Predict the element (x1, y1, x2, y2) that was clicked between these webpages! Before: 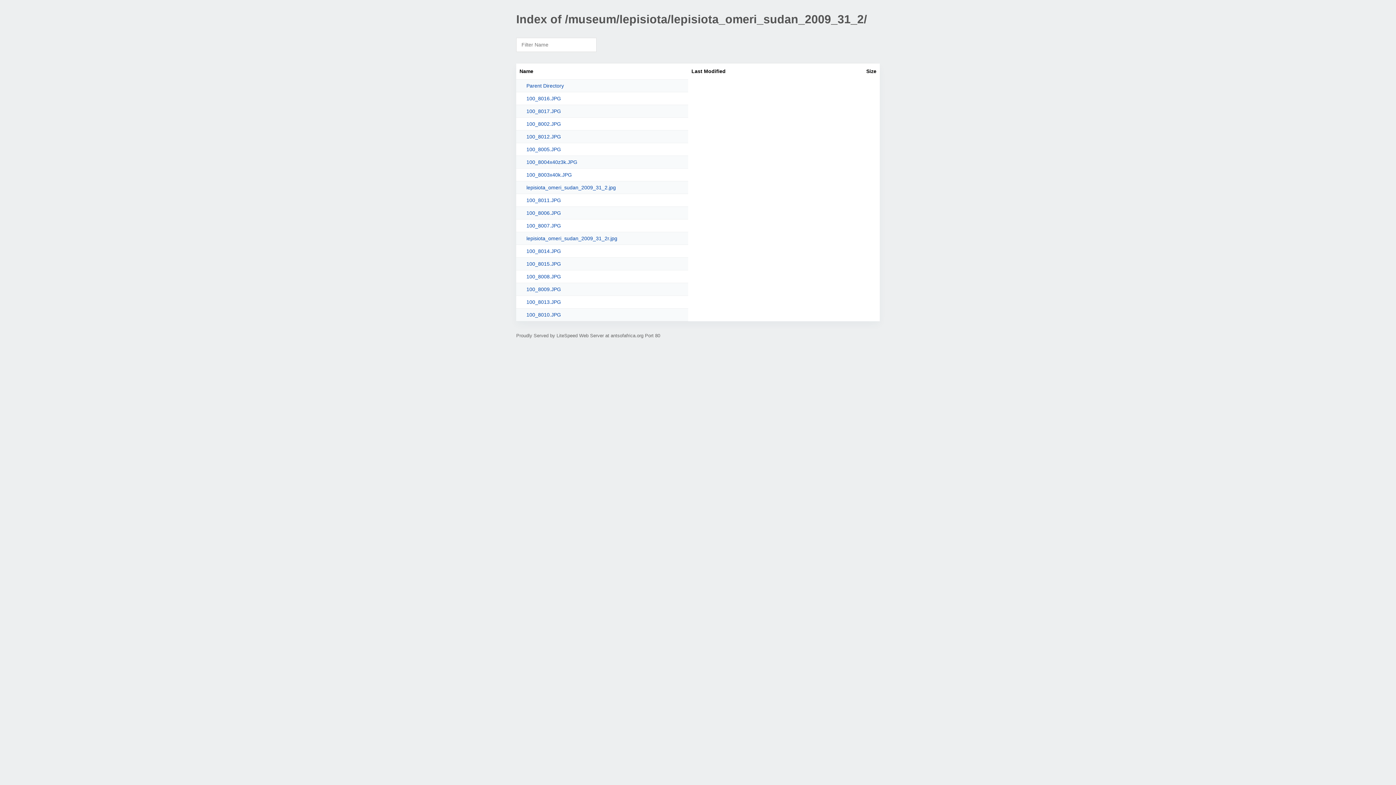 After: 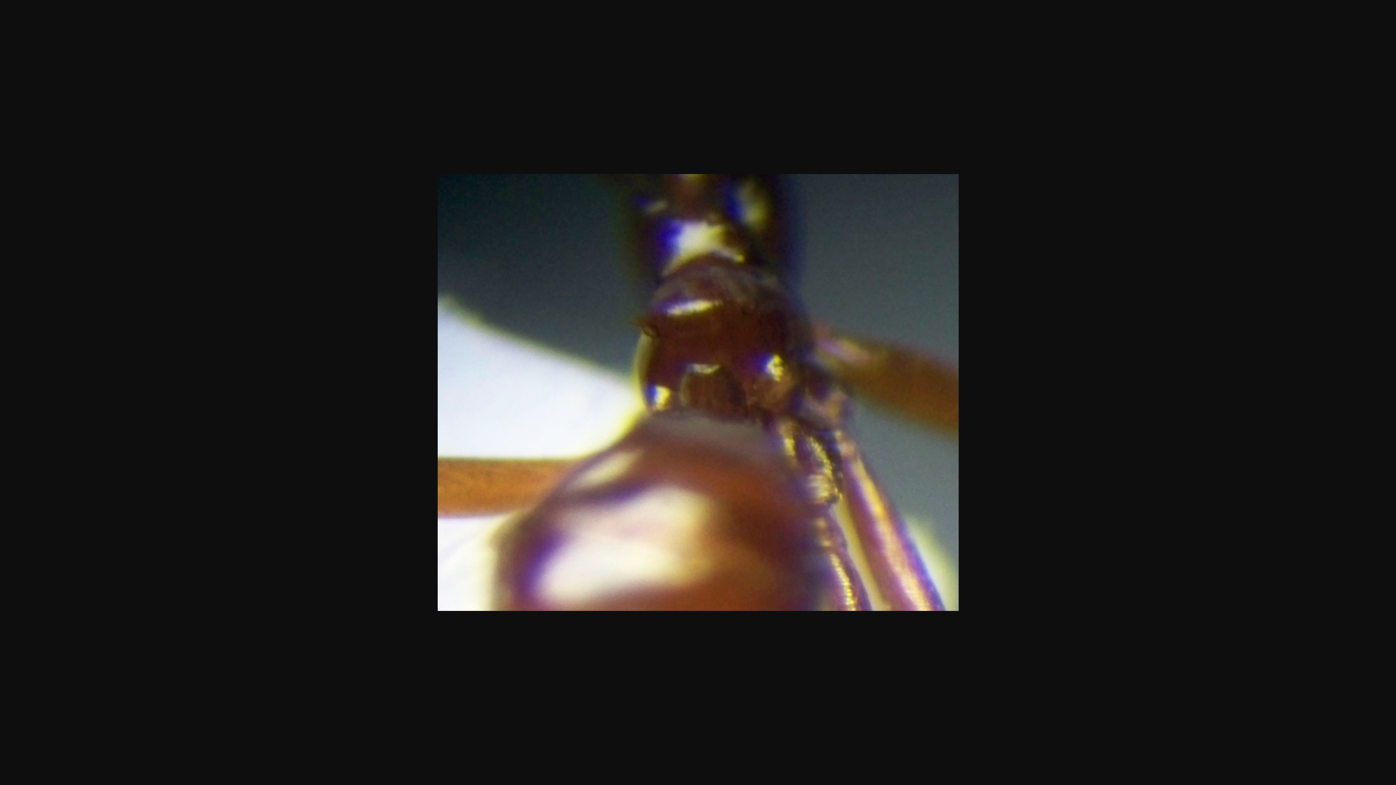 Action: bbox: (526, 286, 685, 292) label: 100_8009.JPG